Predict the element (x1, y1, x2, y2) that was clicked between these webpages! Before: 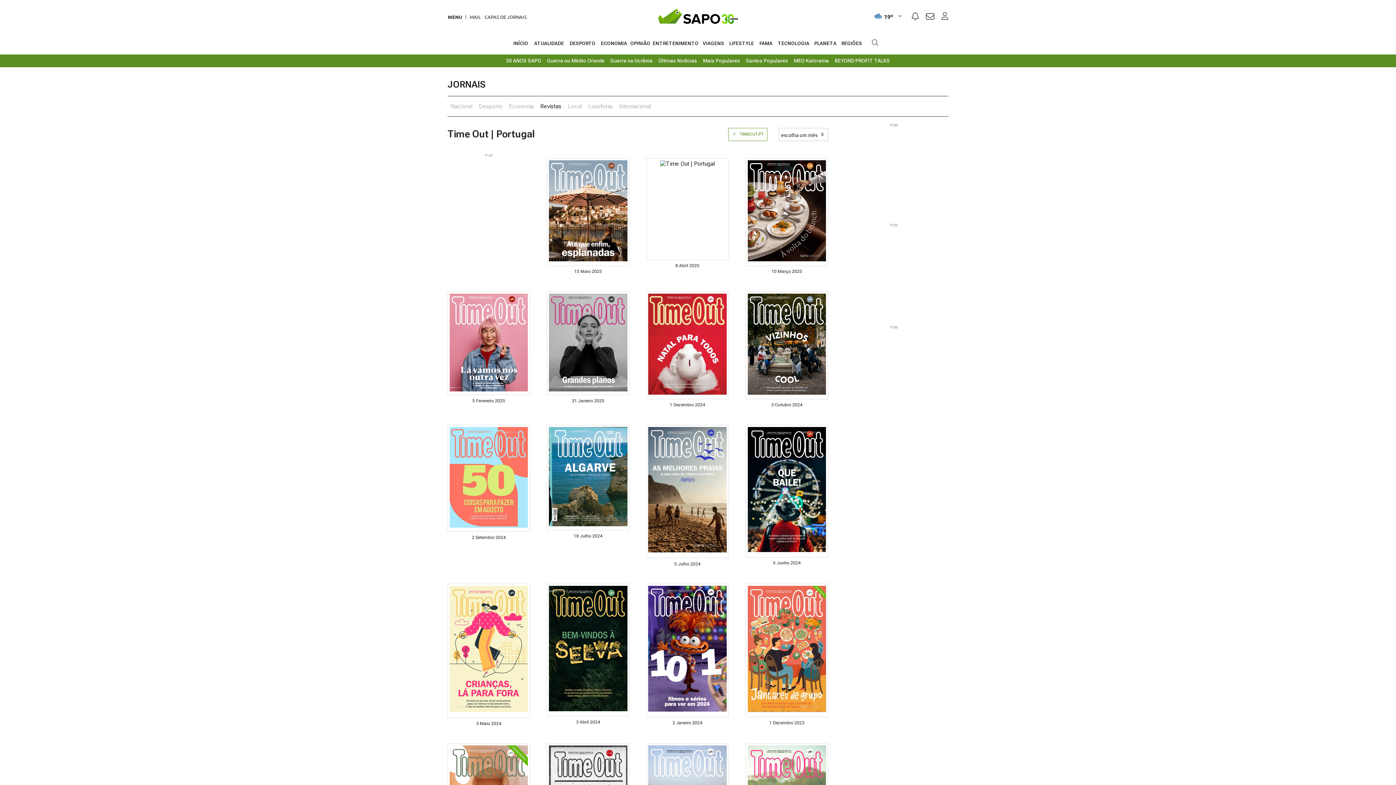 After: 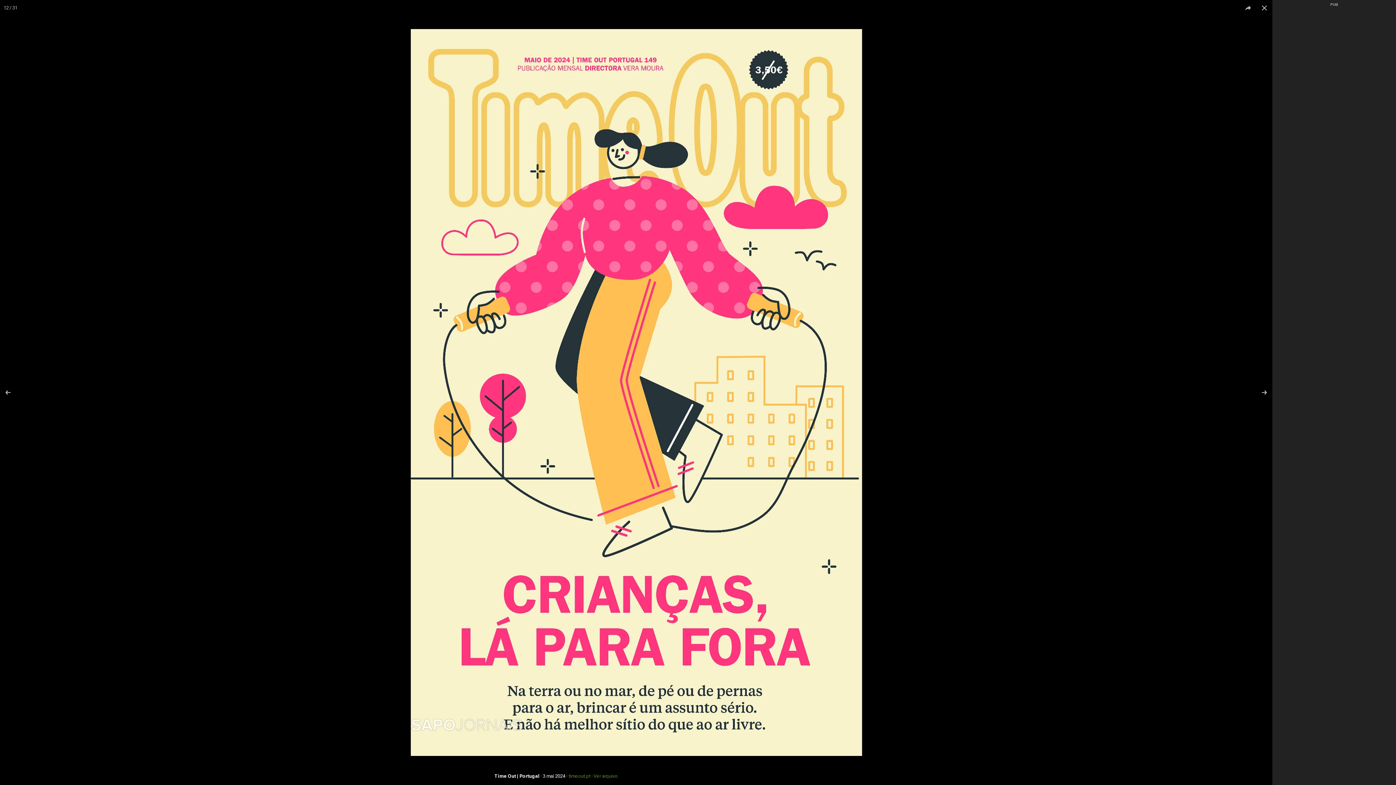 Action: bbox: (447, 584, 530, 718)